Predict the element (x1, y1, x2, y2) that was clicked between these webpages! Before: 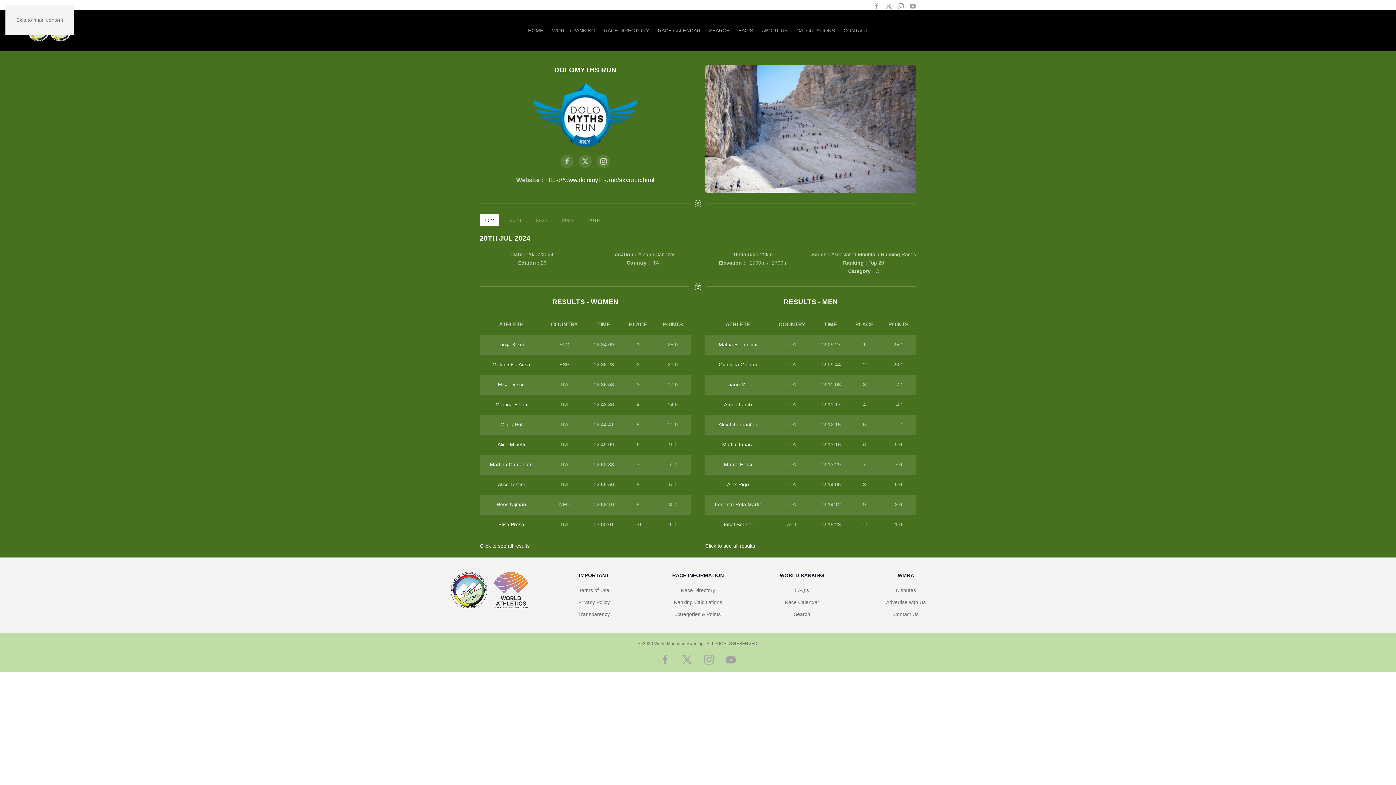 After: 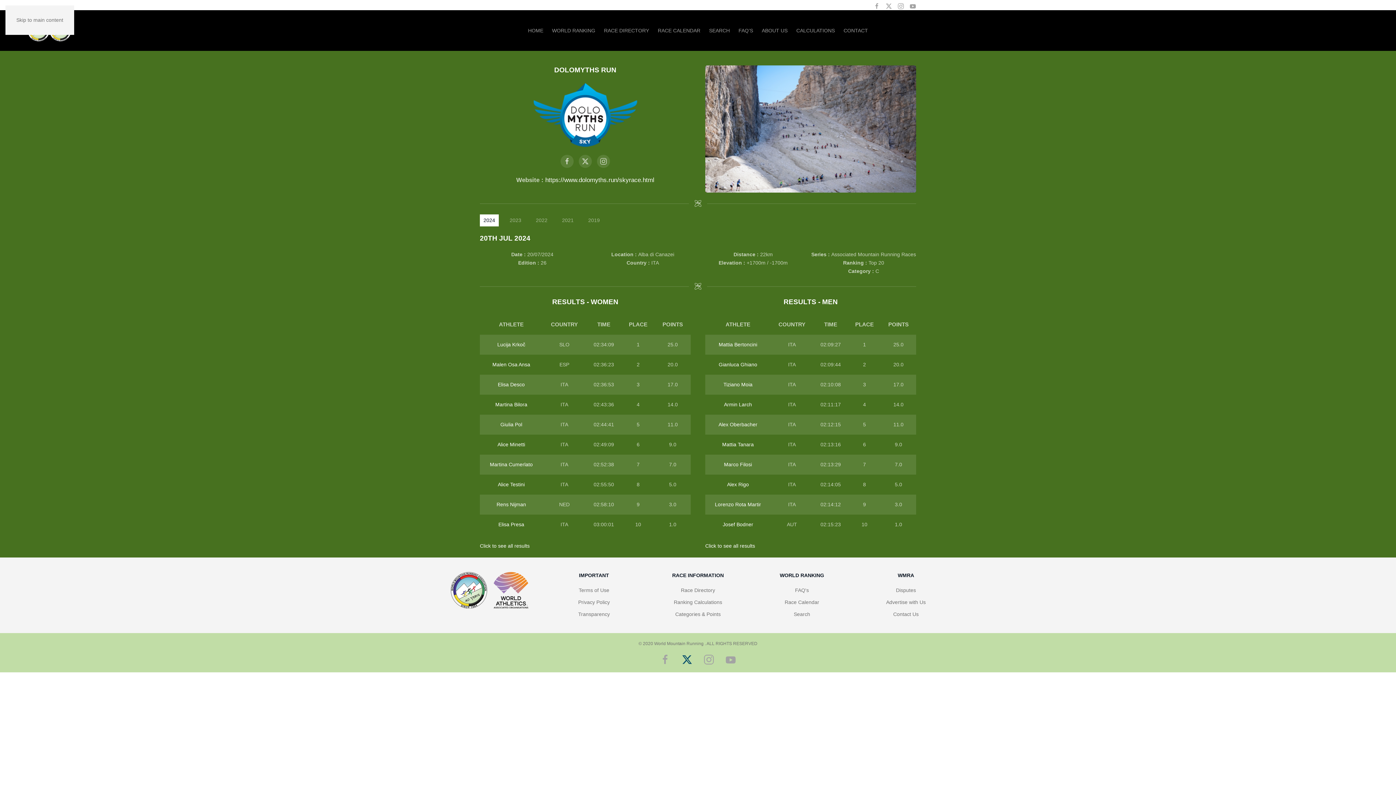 Action: bbox: (681, 656, 692, 662)